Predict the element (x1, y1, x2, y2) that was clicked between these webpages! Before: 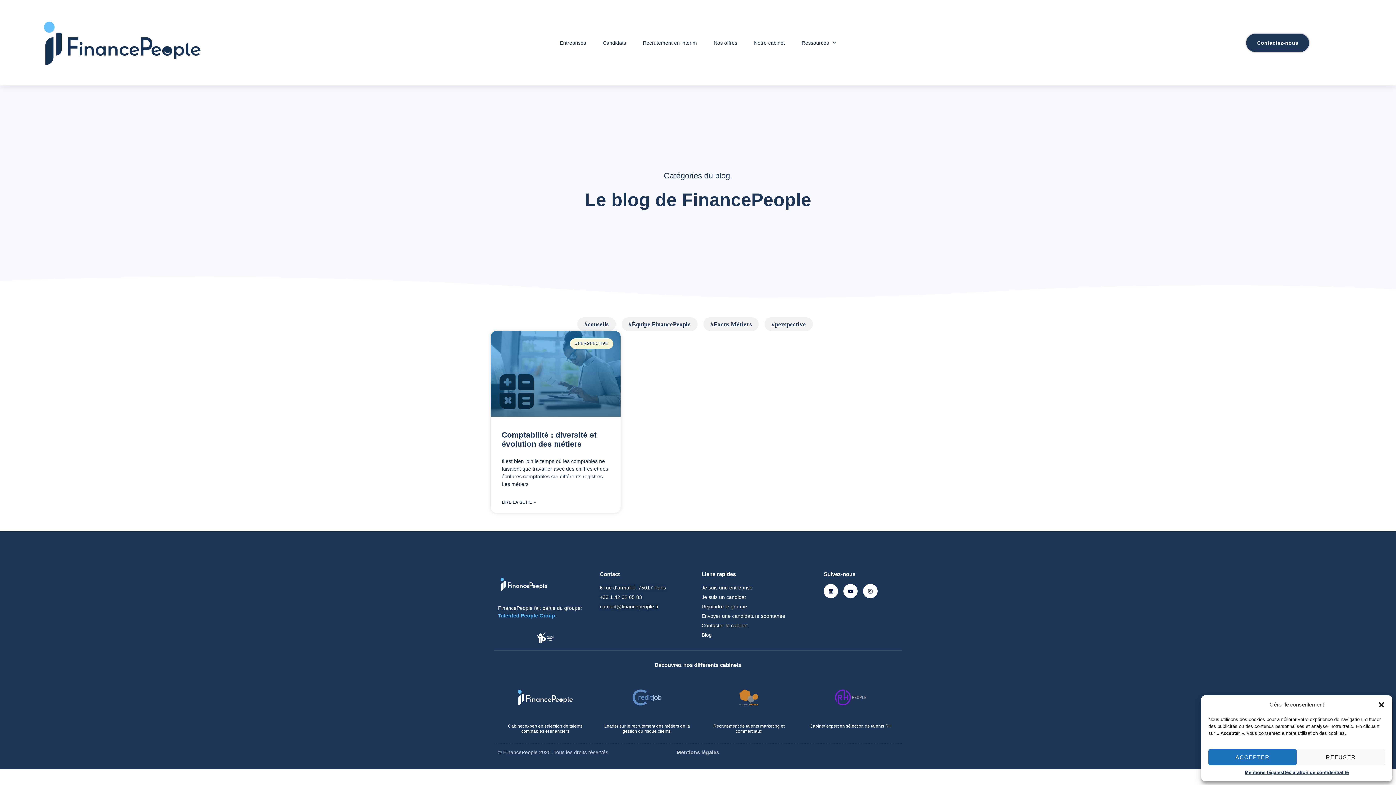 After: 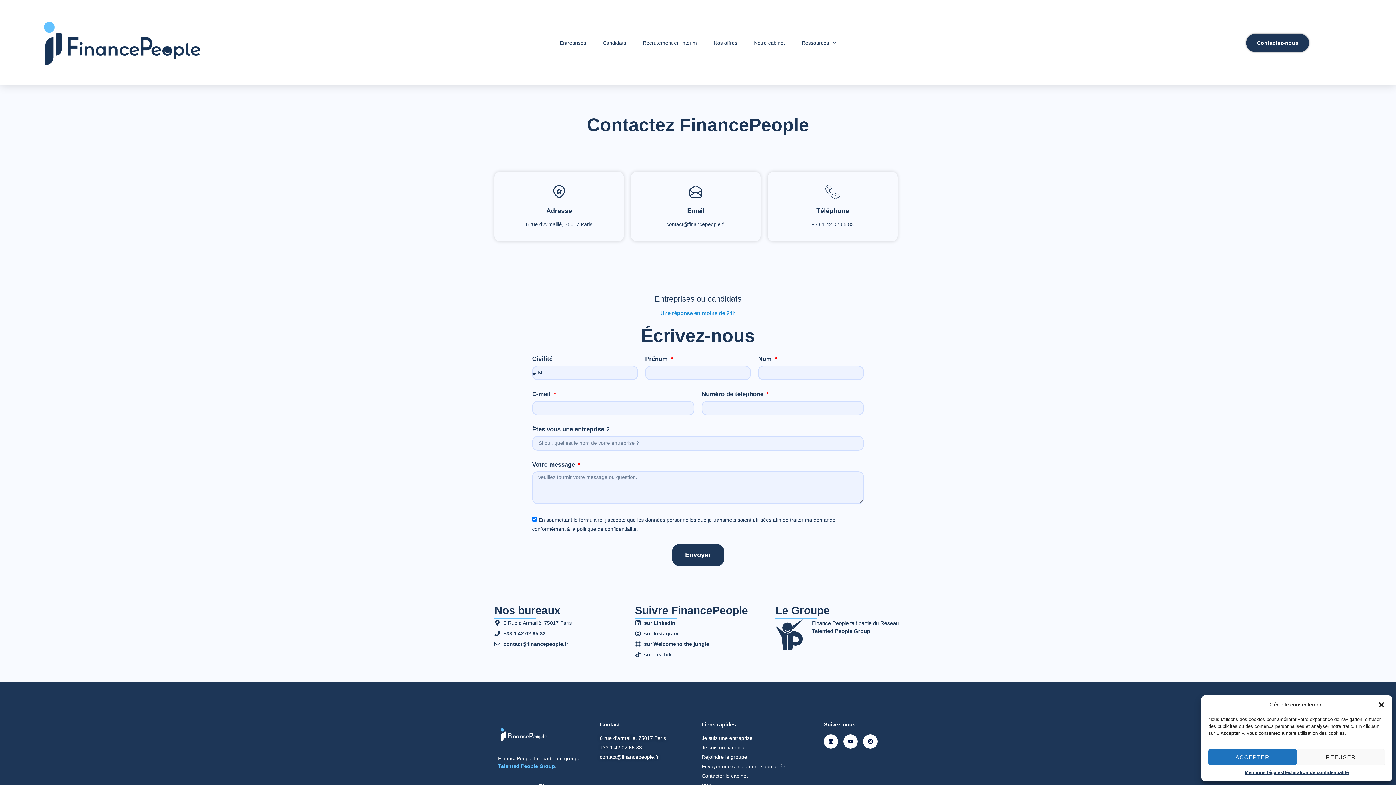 Action: bbox: (1246, 33, 1309, 51) label: Contactez-nous